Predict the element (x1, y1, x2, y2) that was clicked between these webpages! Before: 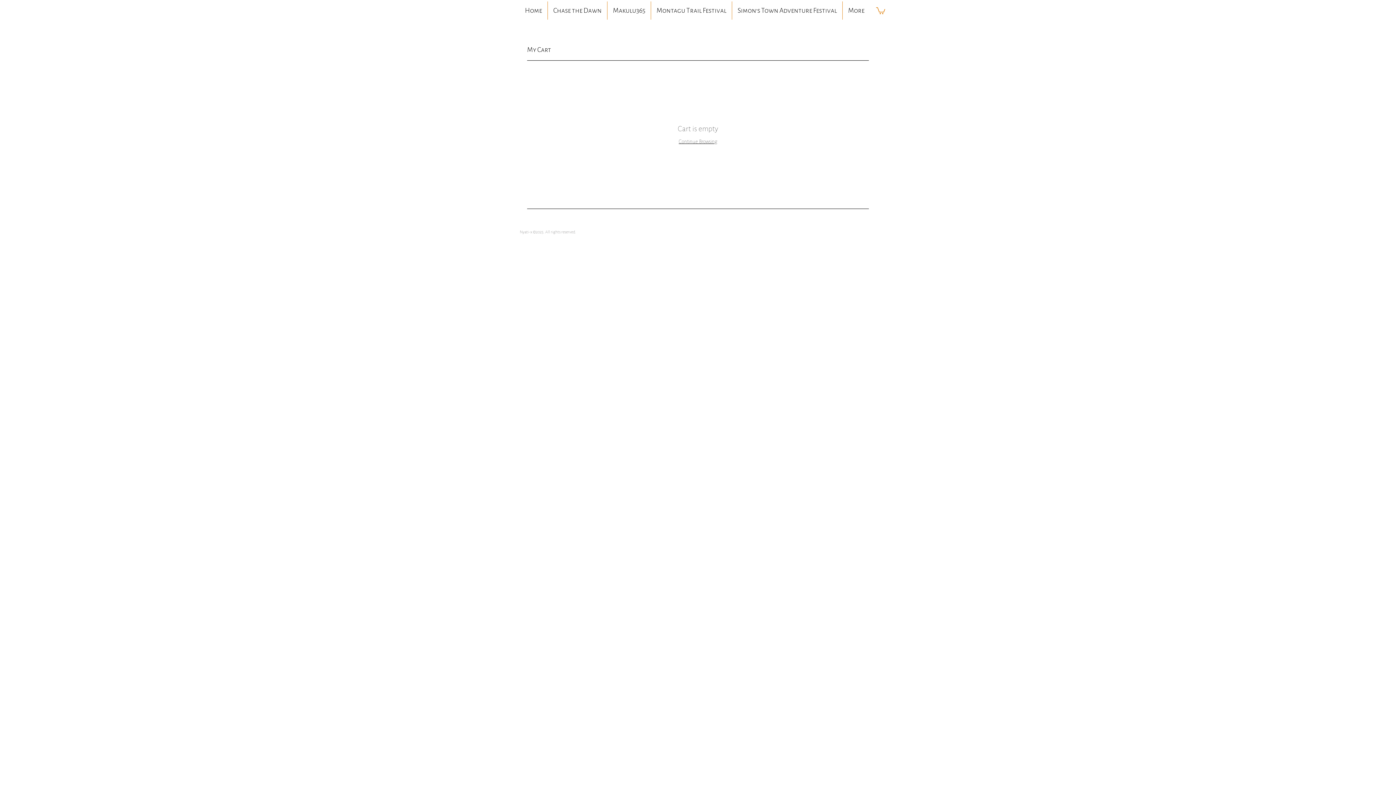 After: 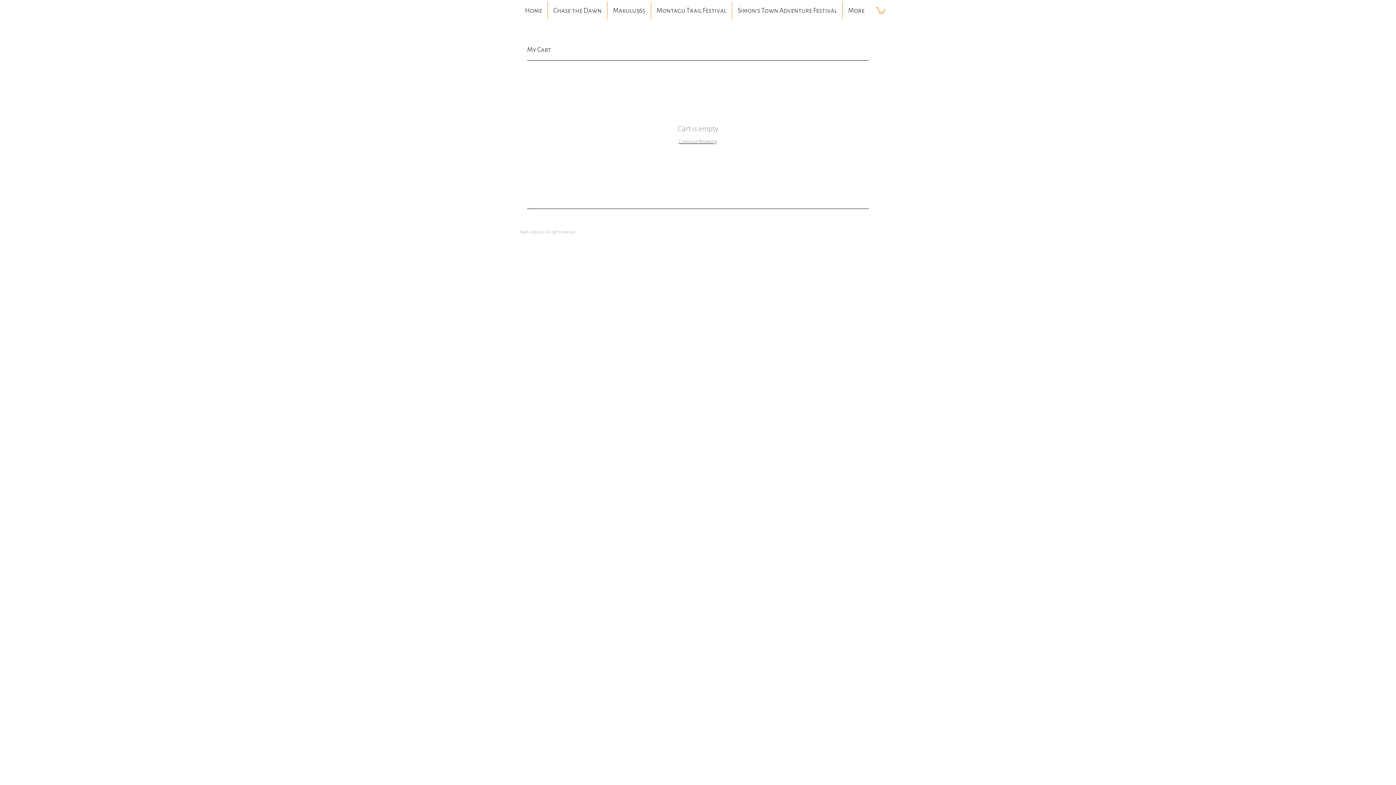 Action: bbox: (876, 6, 885, 14)